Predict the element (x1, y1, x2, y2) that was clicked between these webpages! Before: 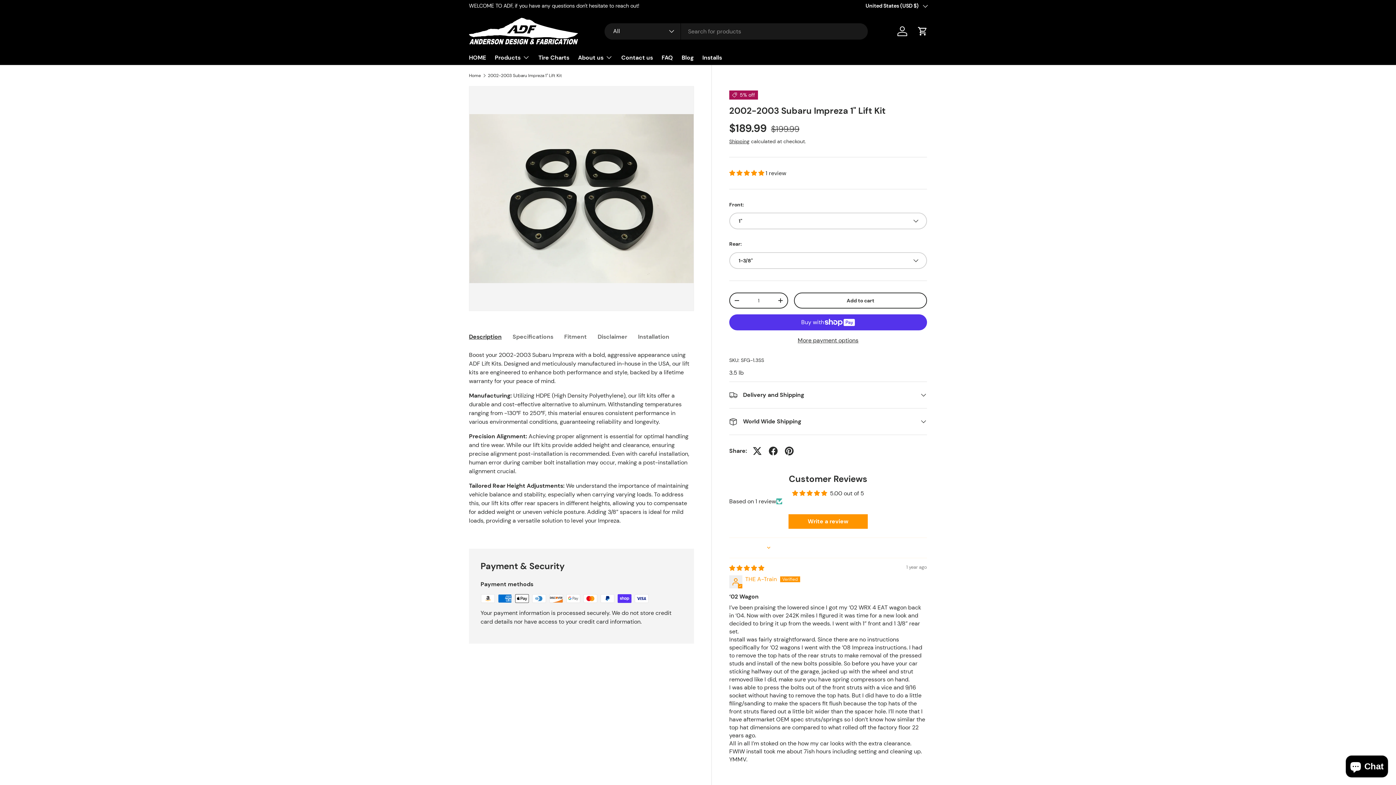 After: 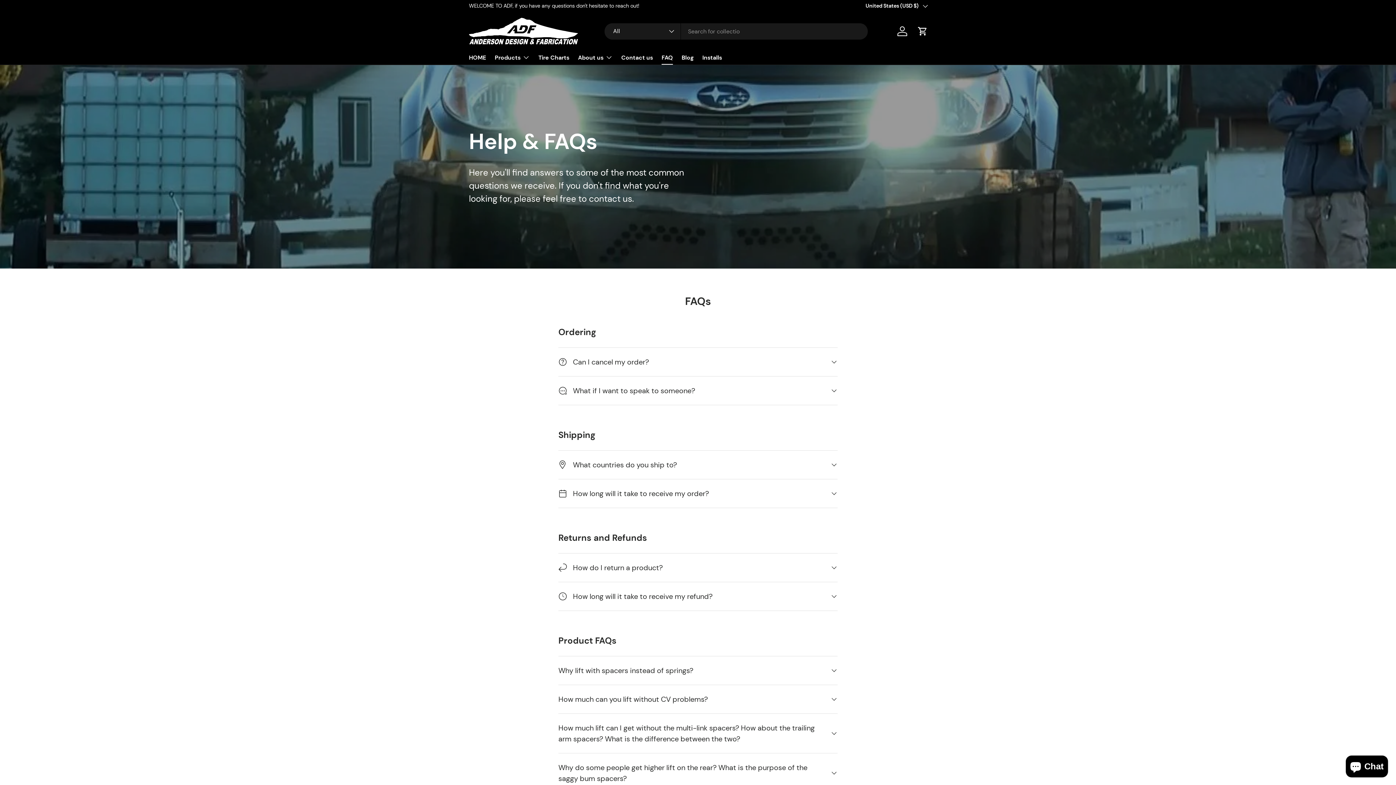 Action: bbox: (661, 50, 673, 64) label: FAQ